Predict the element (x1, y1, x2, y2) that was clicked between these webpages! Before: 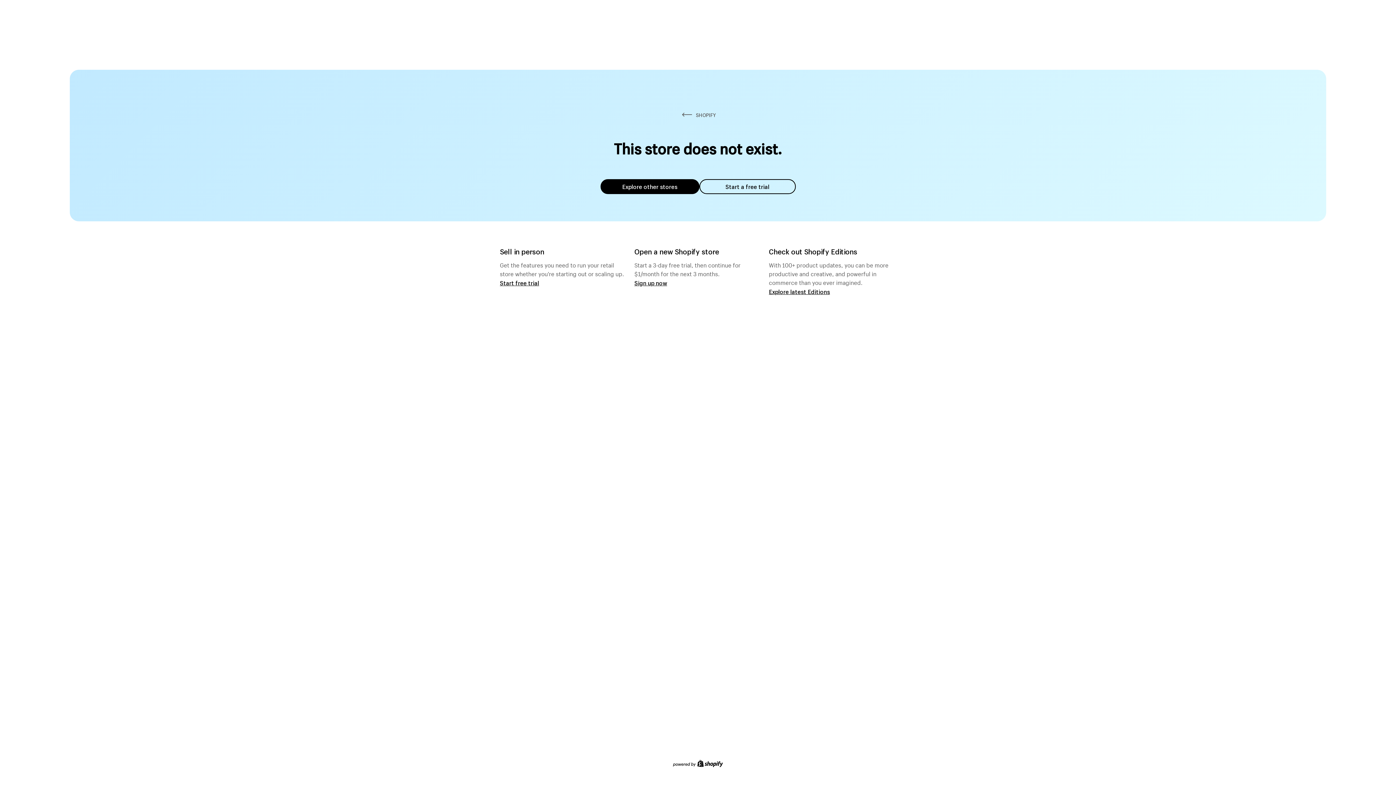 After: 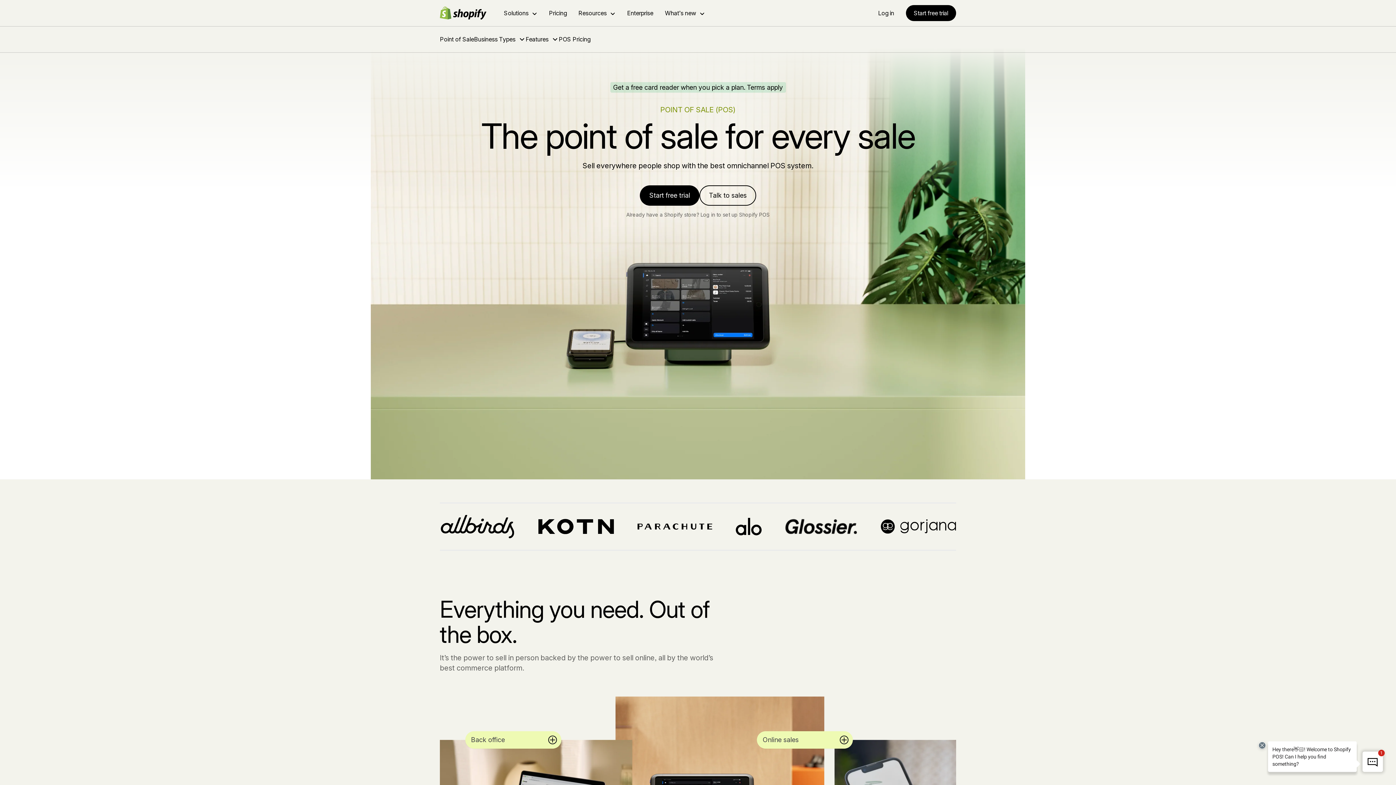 Action: bbox: (500, 279, 539, 286) label: Start free trial